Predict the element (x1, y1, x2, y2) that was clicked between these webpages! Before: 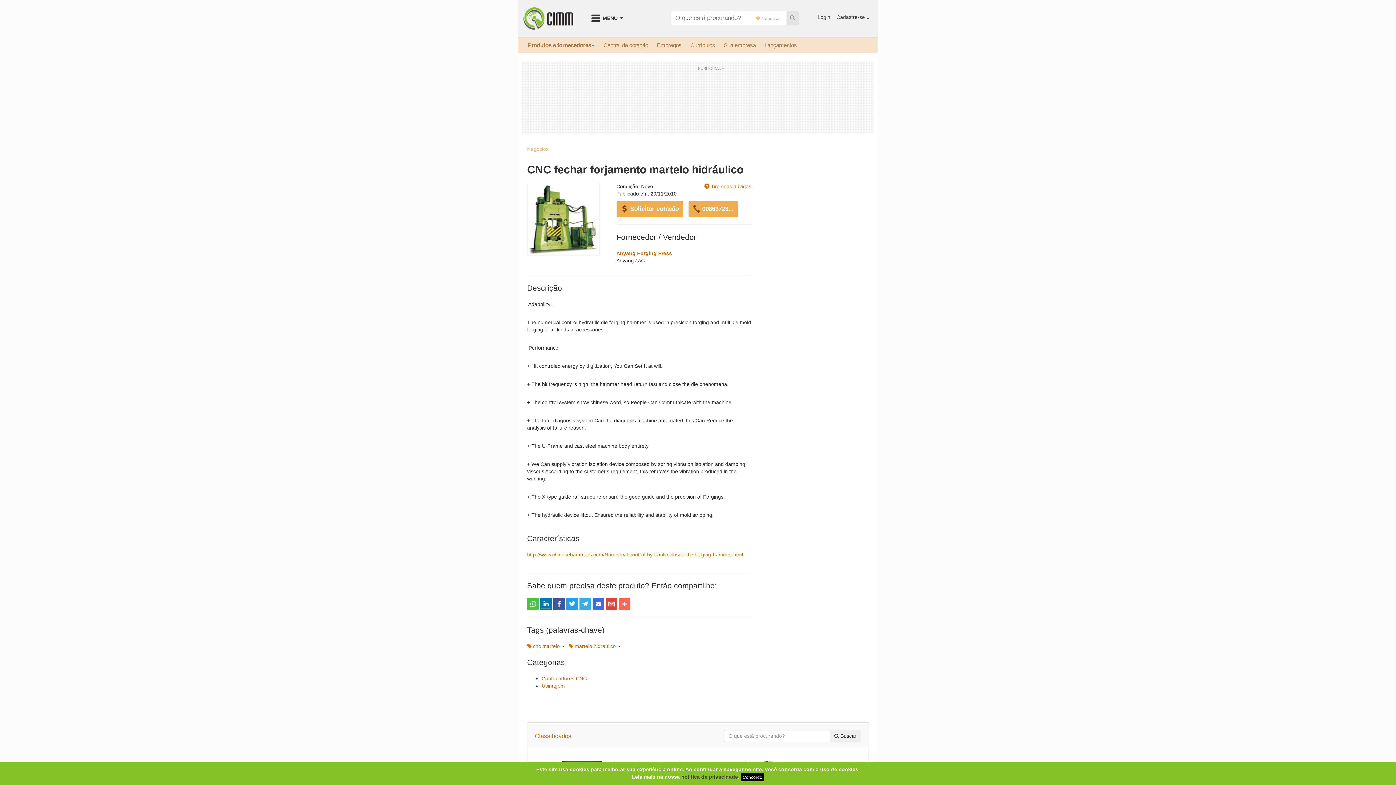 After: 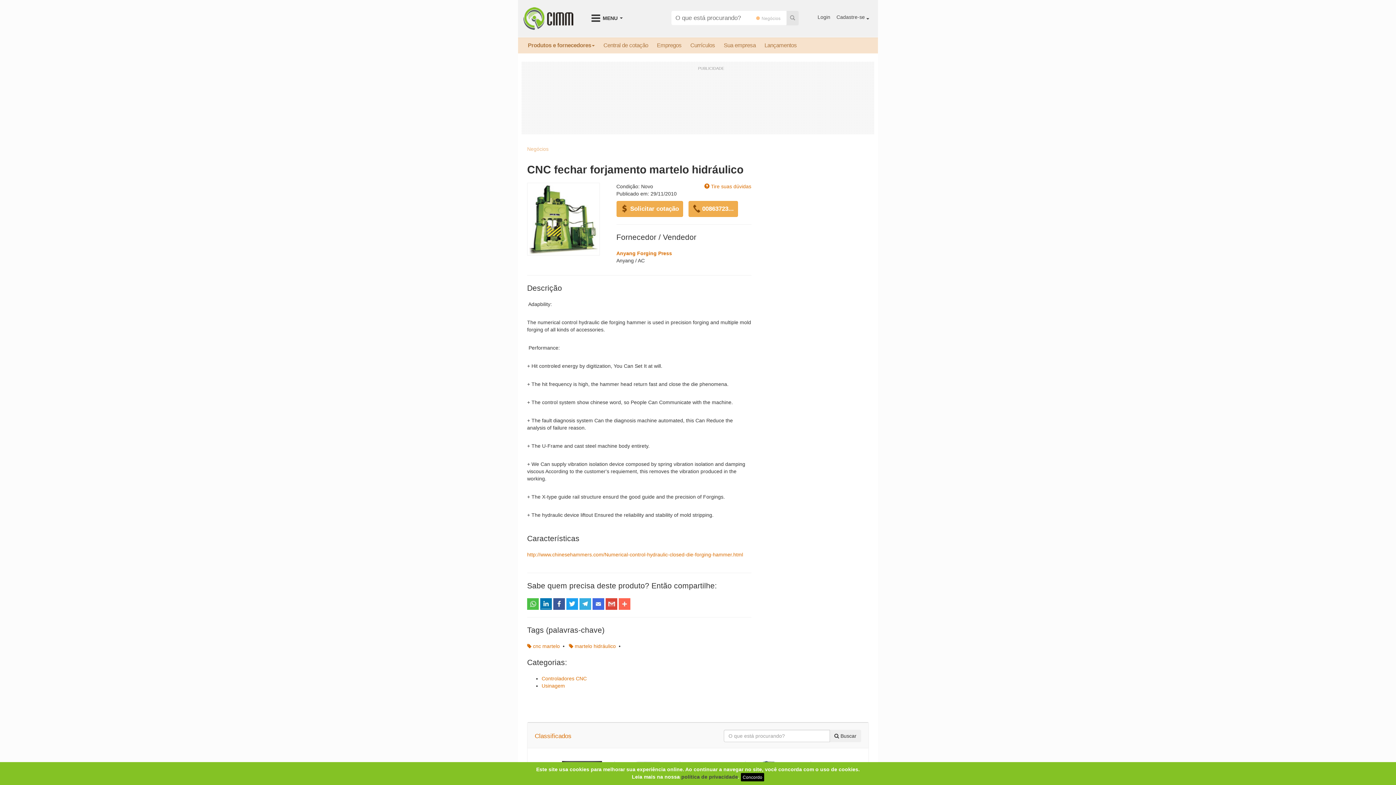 Action: bbox: (592, 600, 604, 606)